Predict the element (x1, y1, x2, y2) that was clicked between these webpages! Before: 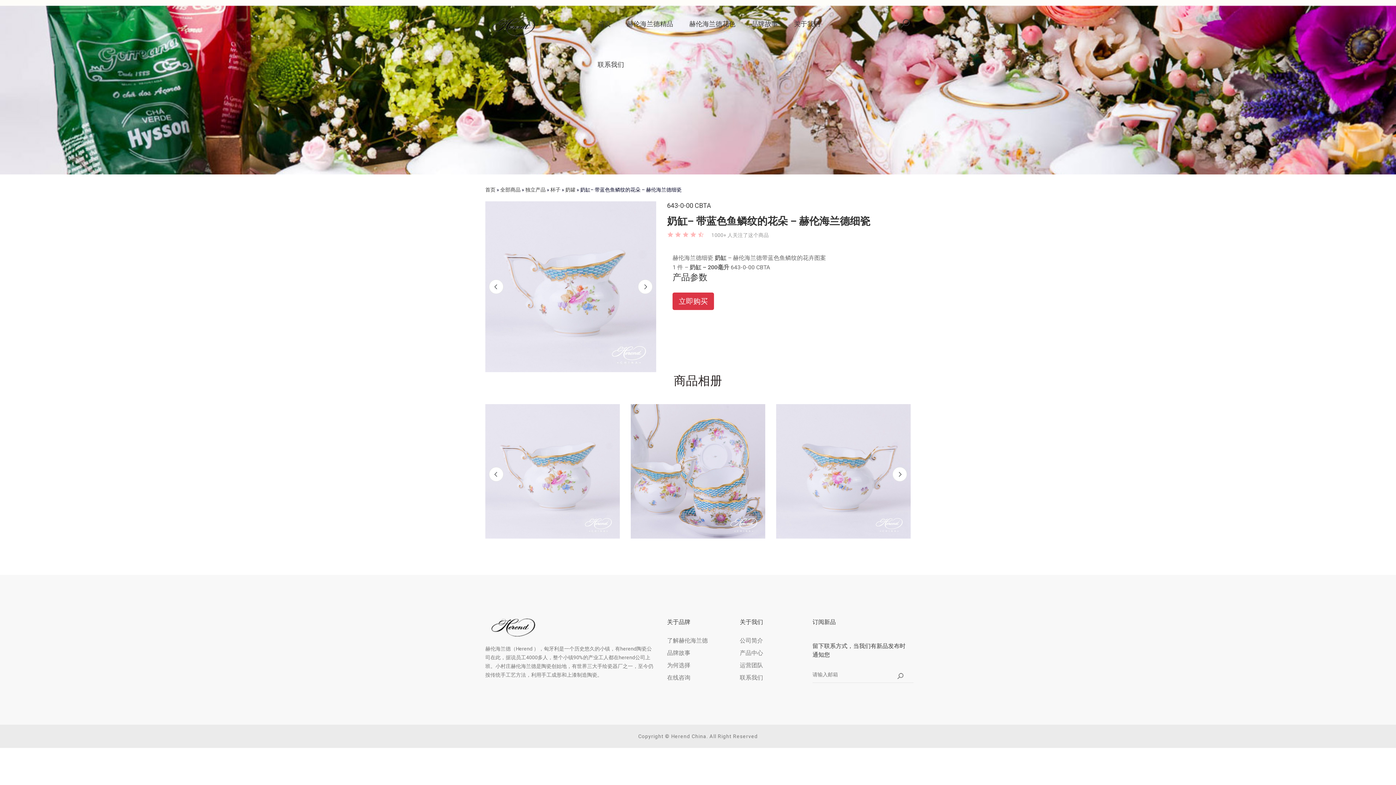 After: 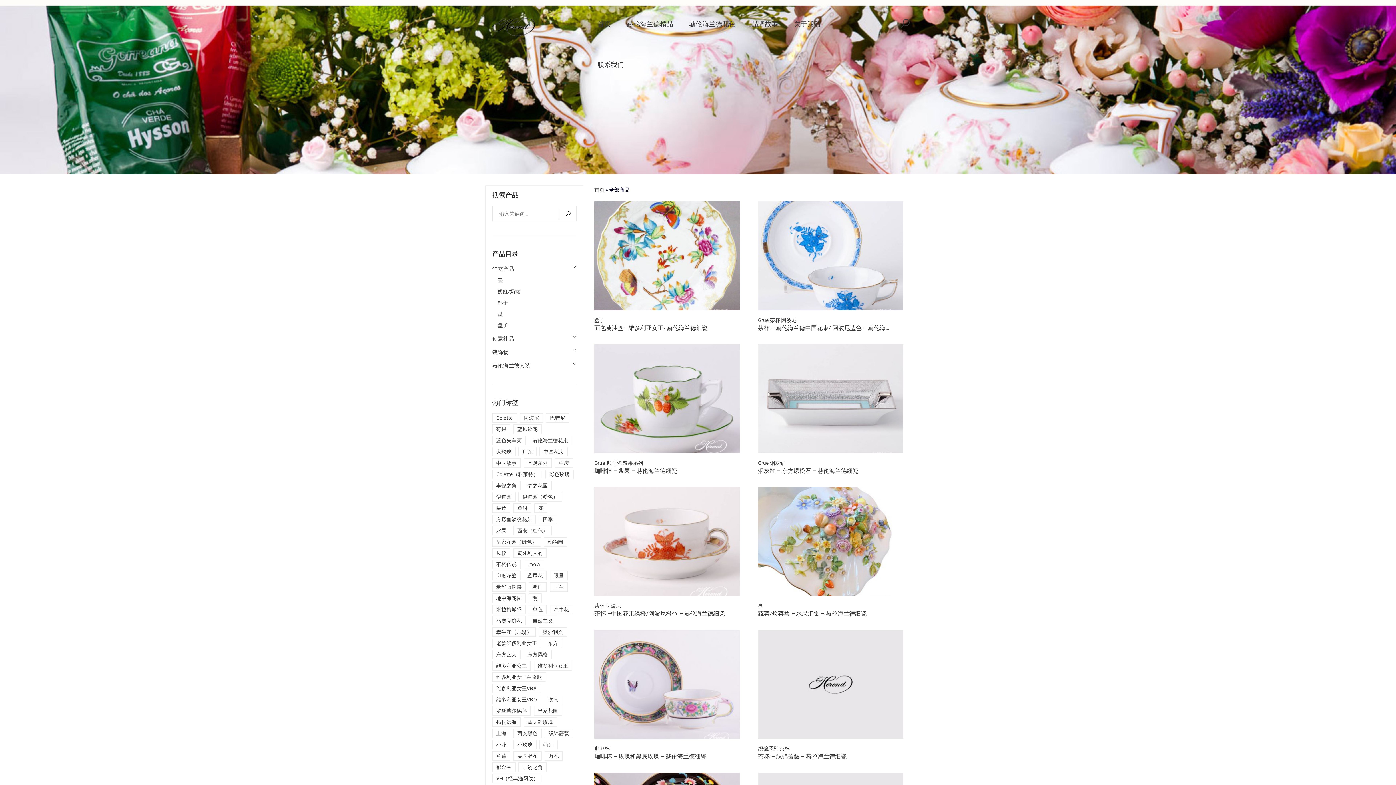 Action: label: 全部商品 bbox: (500, 186, 520, 192)